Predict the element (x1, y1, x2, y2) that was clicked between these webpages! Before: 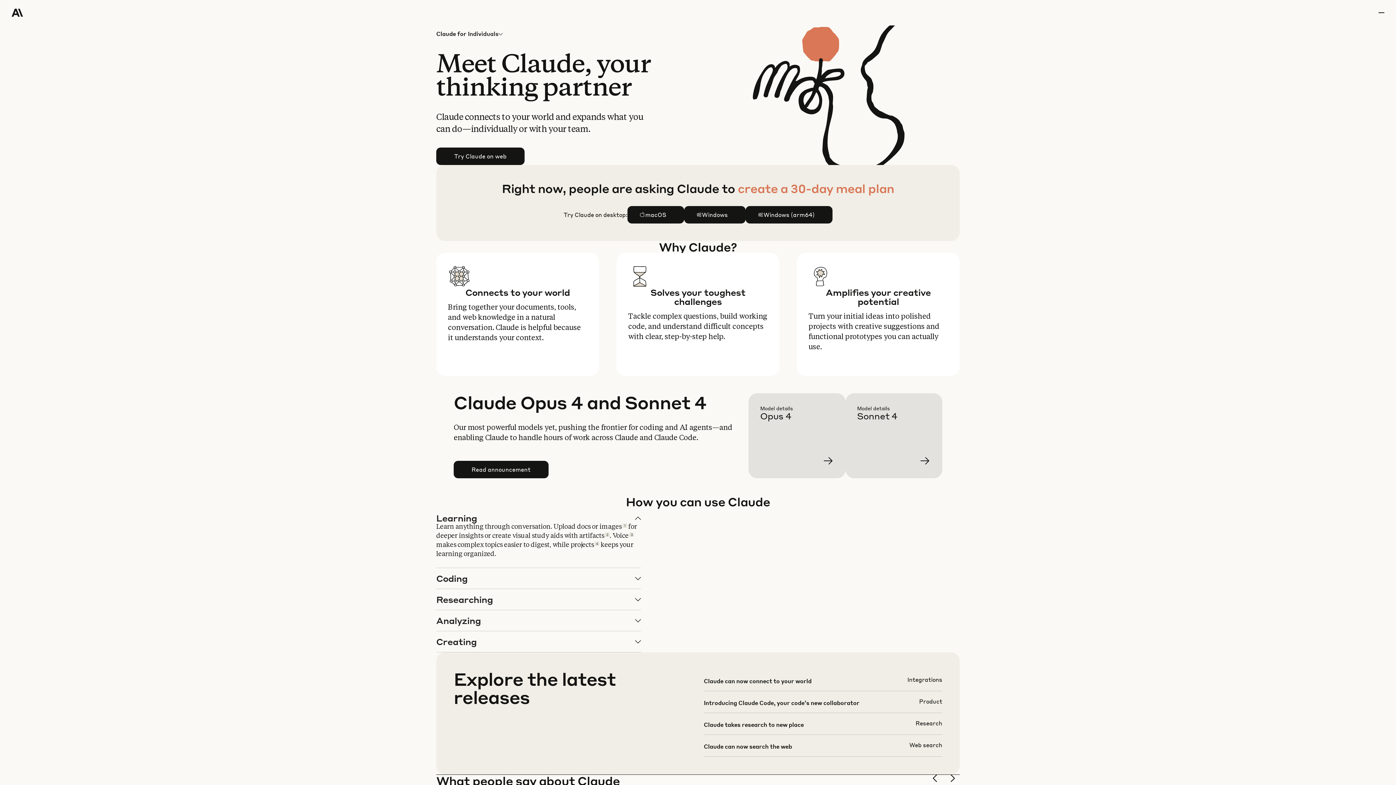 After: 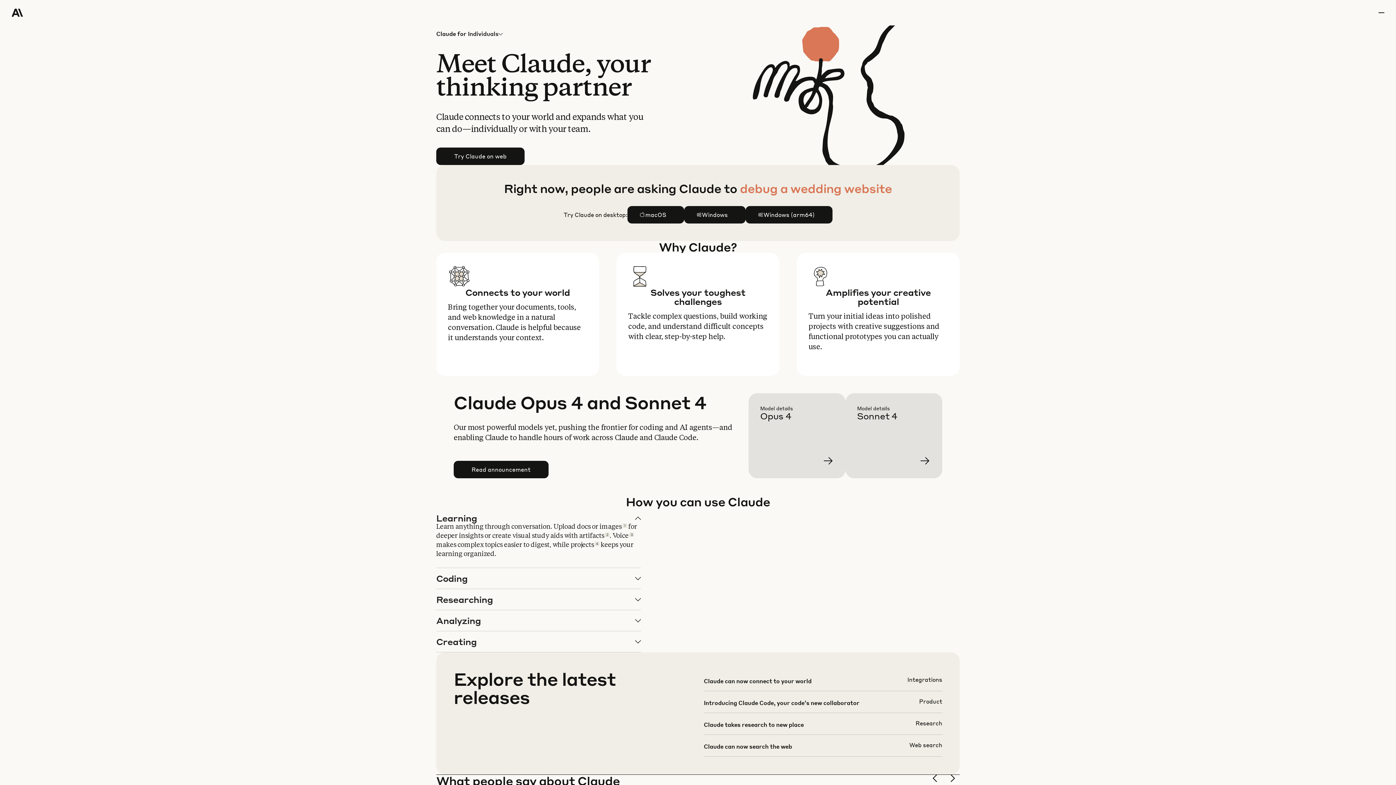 Action: bbox: (466, 25, 503, 42) label: Individuals